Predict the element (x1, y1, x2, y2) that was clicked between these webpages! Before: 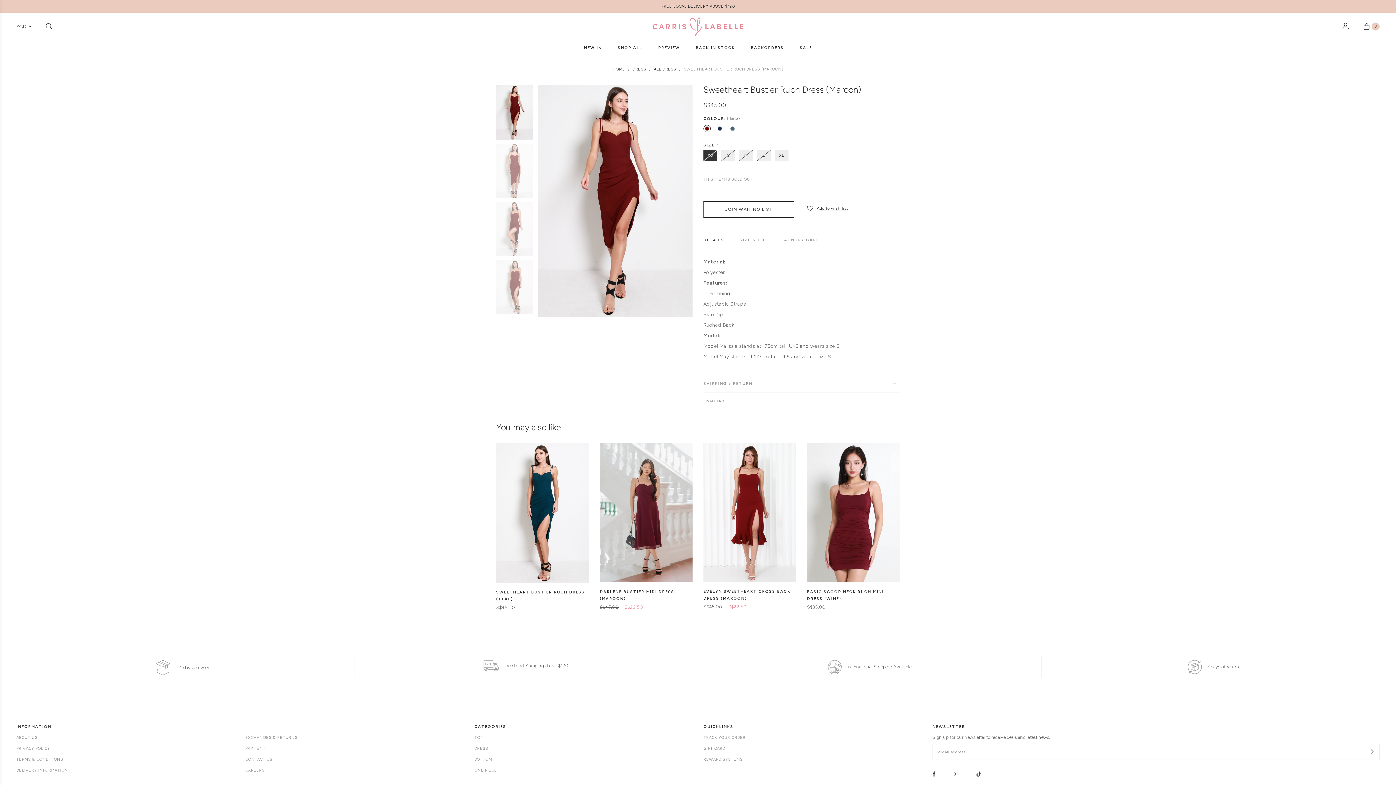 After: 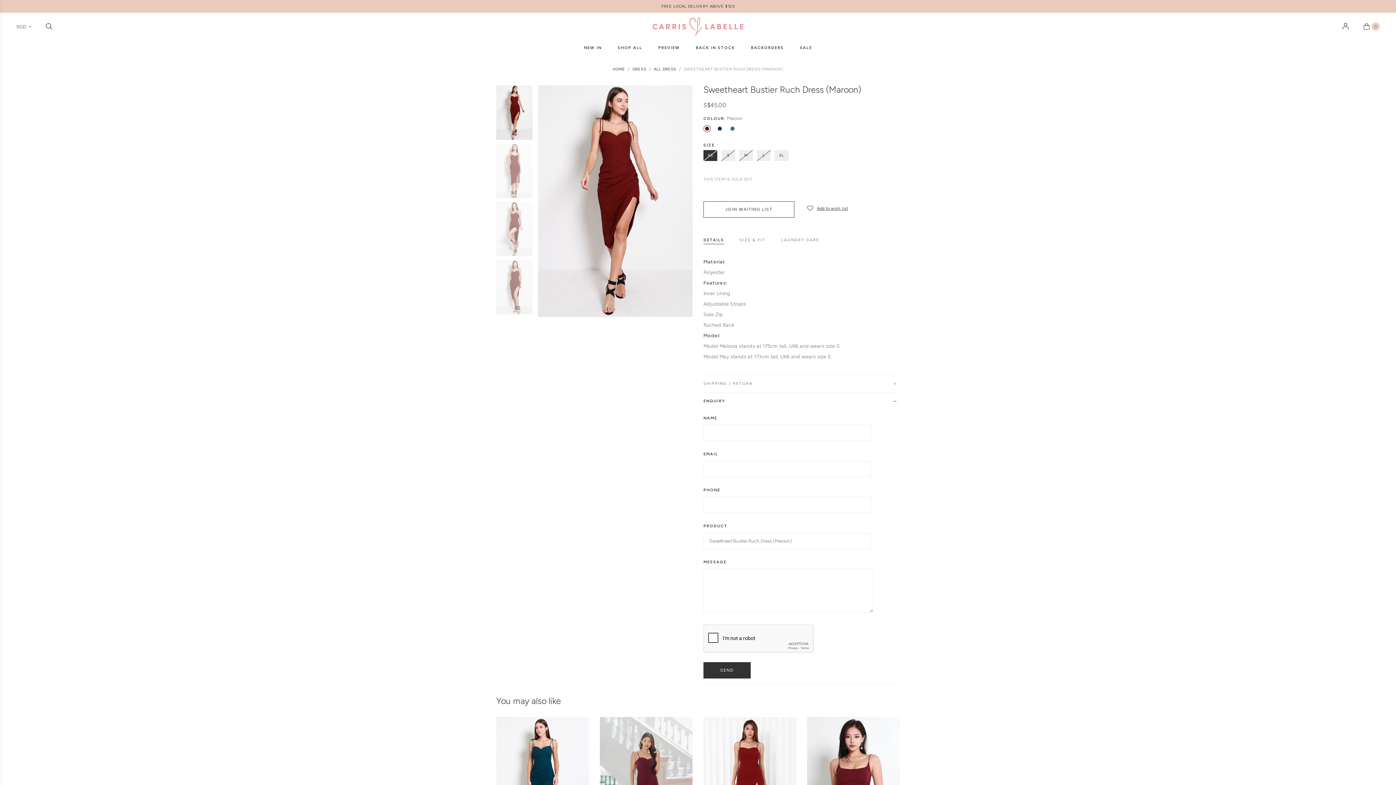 Action: bbox: (703, 392, 900, 409) label: ENQUIRY